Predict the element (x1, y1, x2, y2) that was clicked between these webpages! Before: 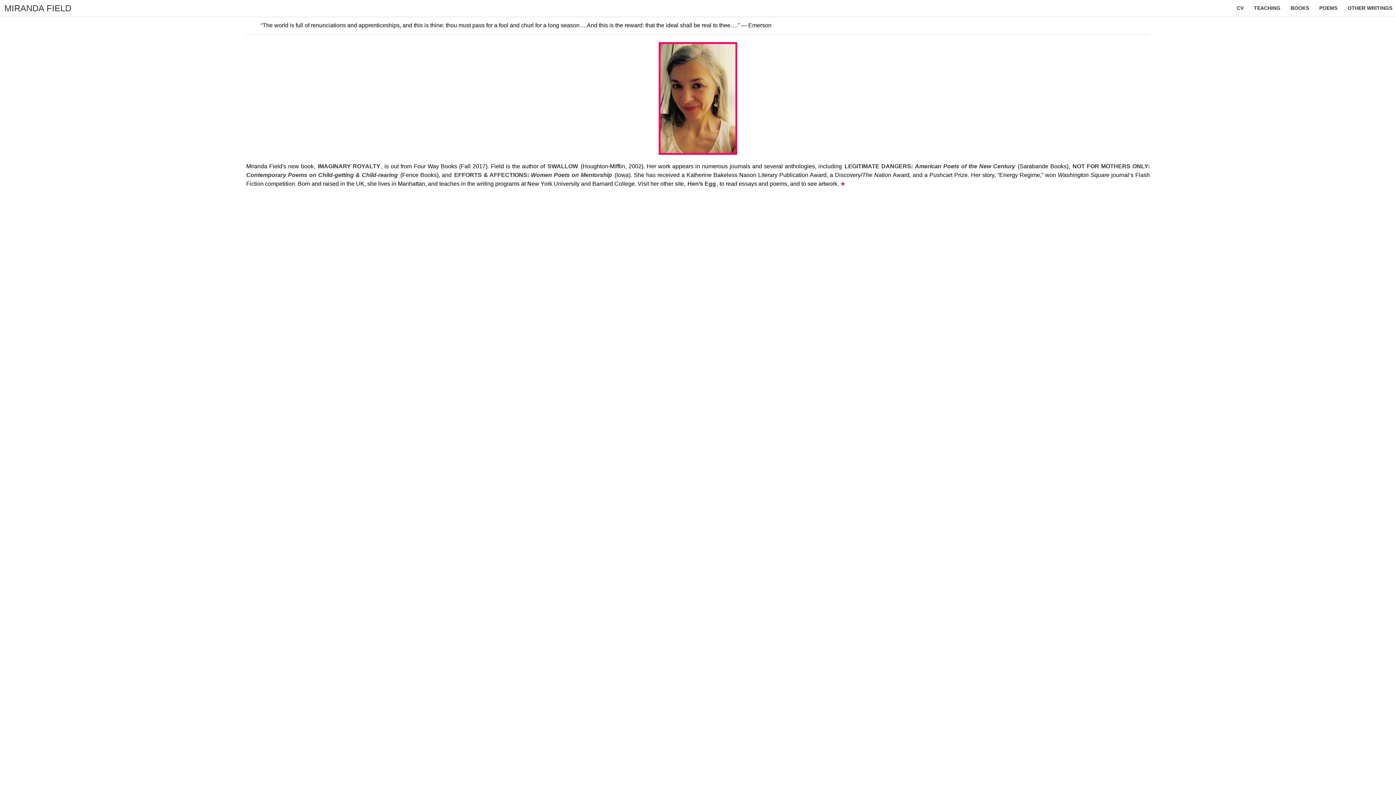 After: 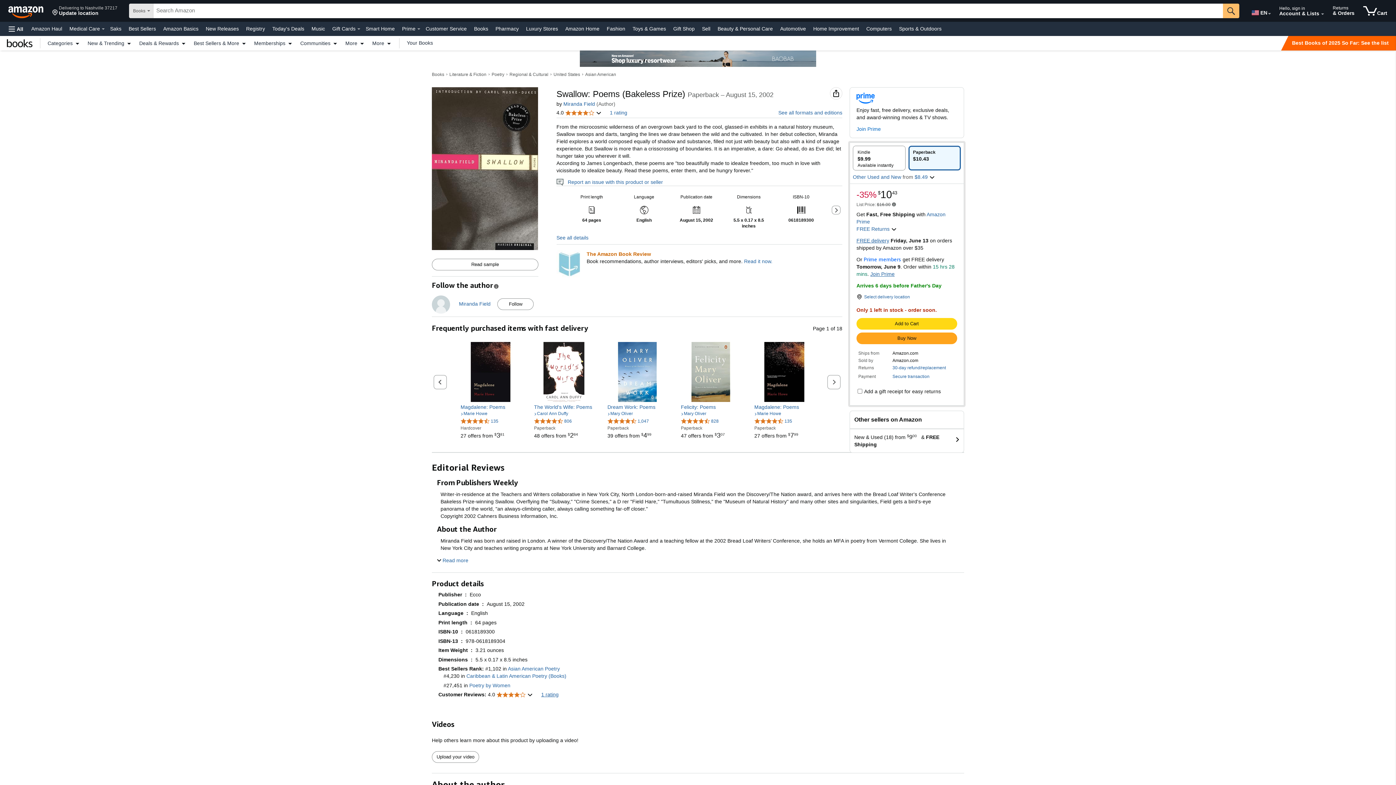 Action: bbox: (547, 163, 580, 170) label: SWALLOW 